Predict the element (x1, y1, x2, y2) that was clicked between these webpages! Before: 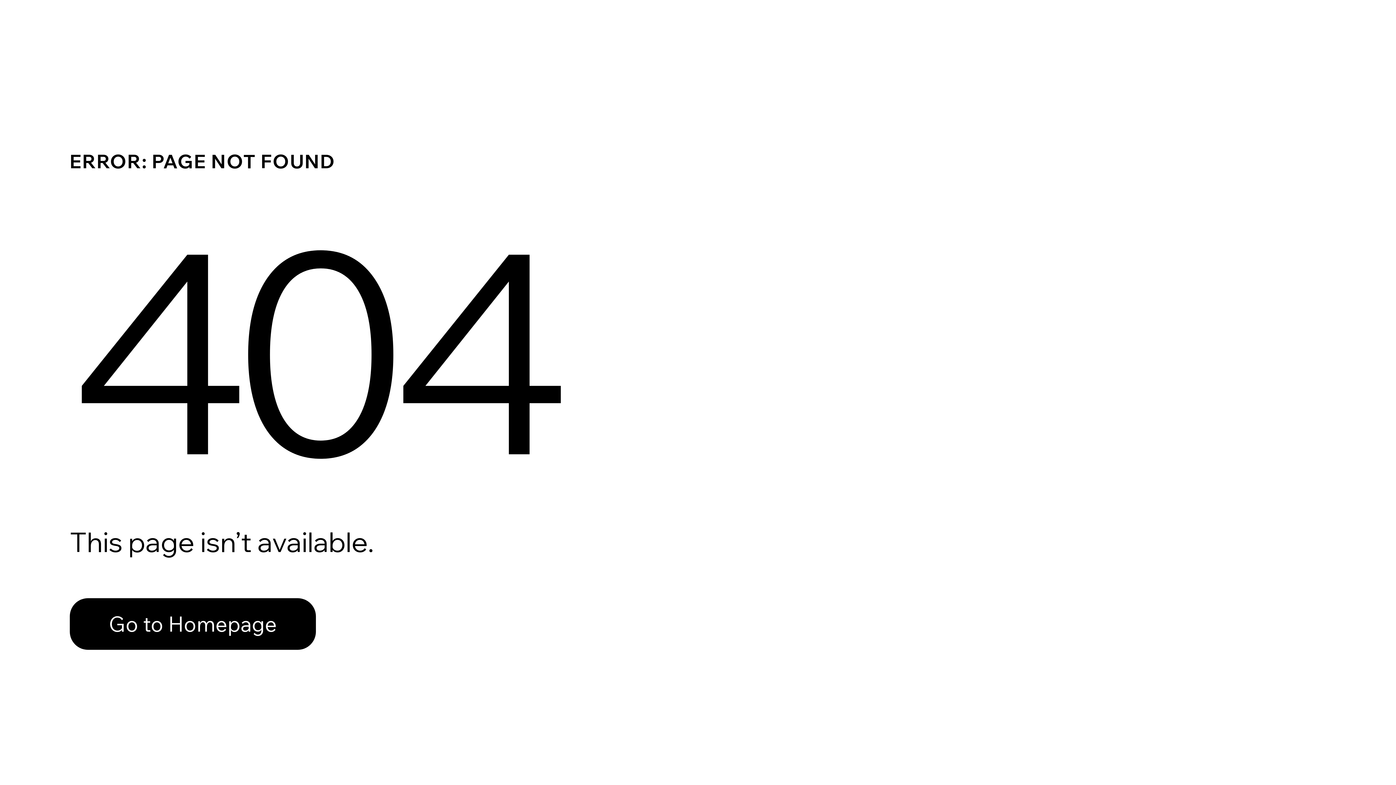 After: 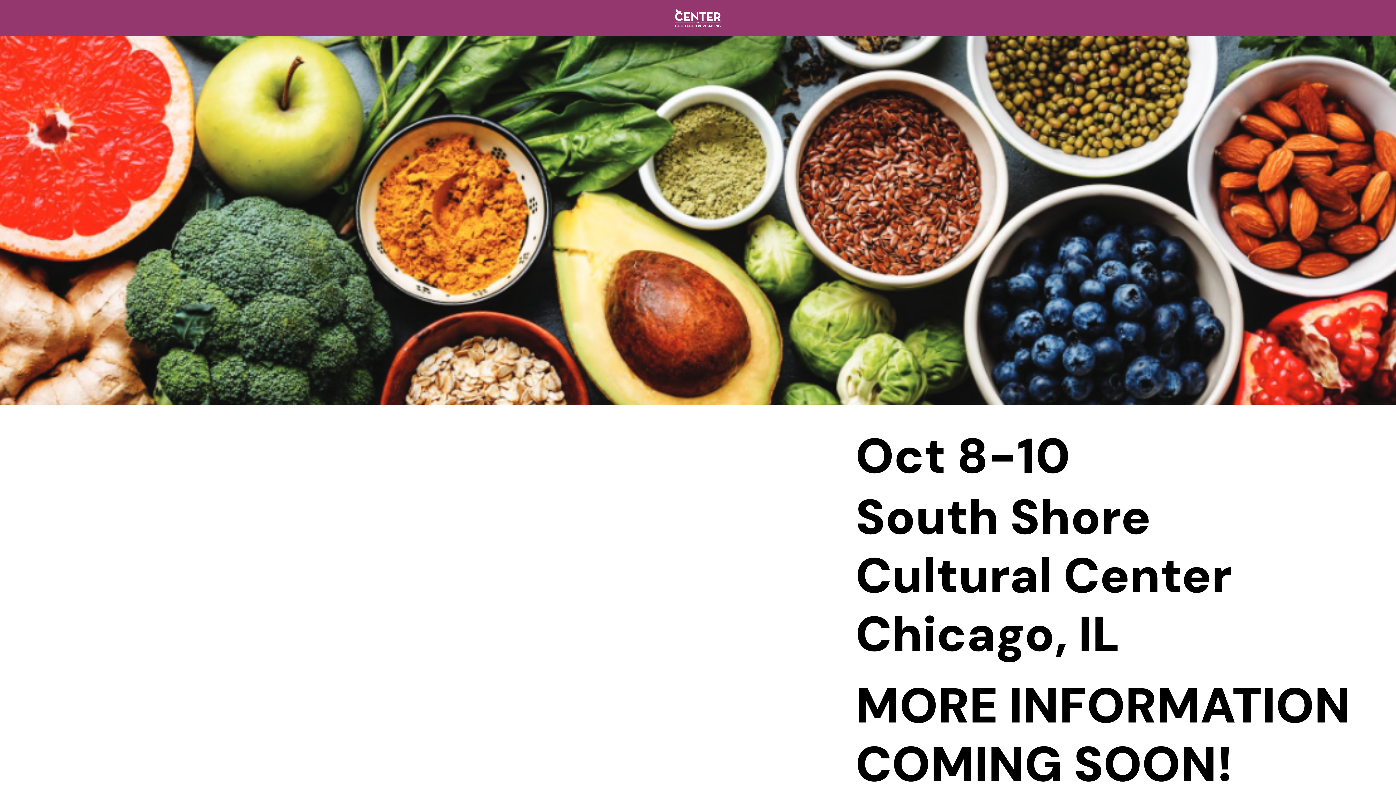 Action: bbox: (69, 598, 316, 650) label: Go to Homepage